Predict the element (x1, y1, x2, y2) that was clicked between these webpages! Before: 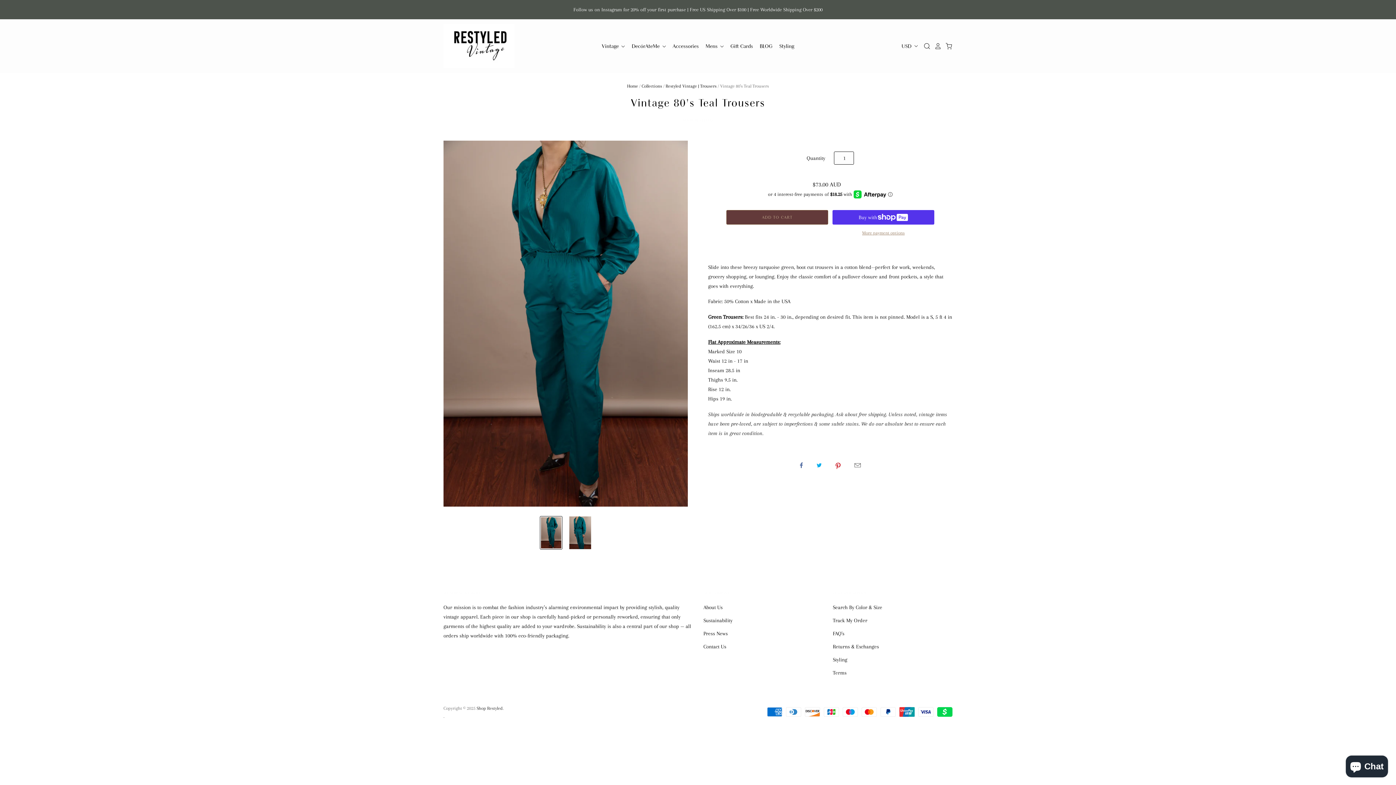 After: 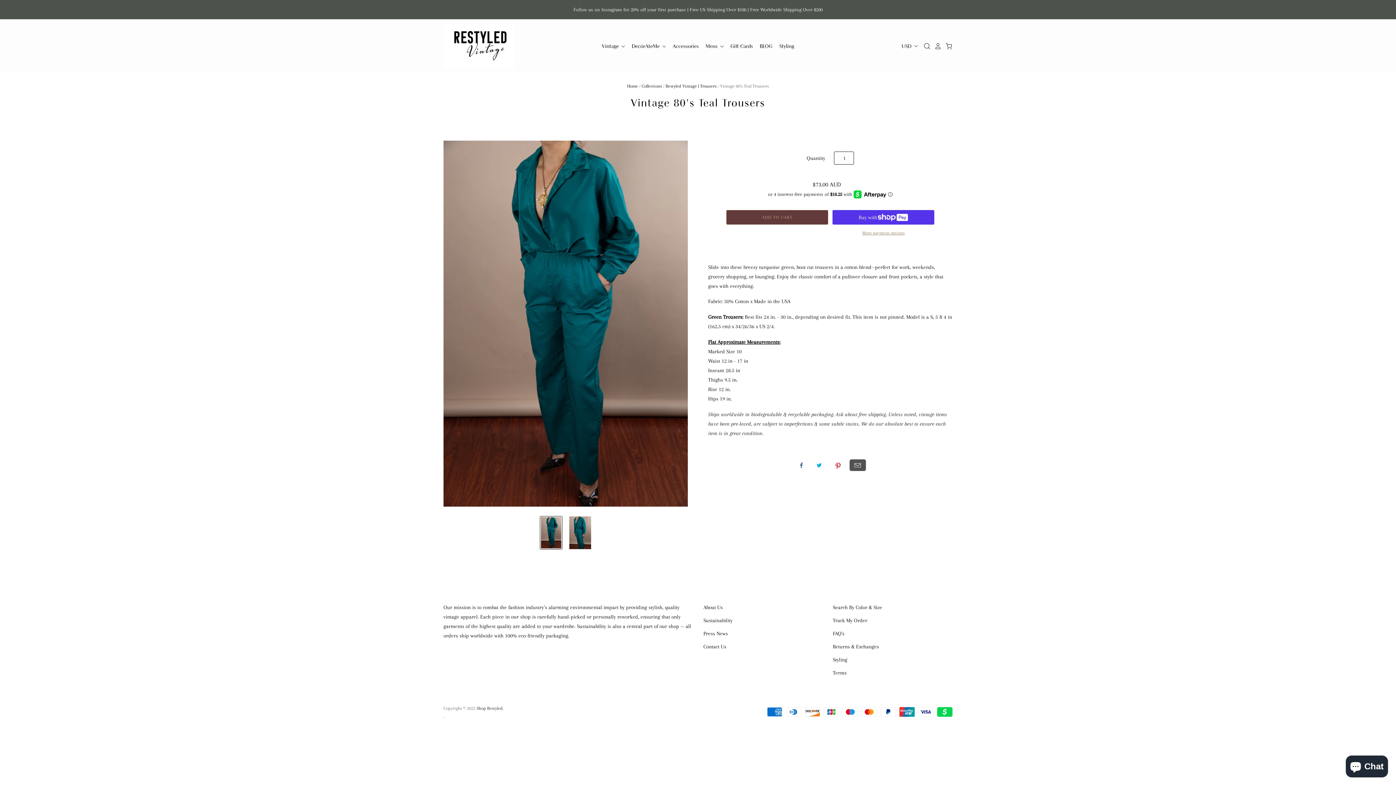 Action: label: Email bbox: (849, 459, 866, 471)